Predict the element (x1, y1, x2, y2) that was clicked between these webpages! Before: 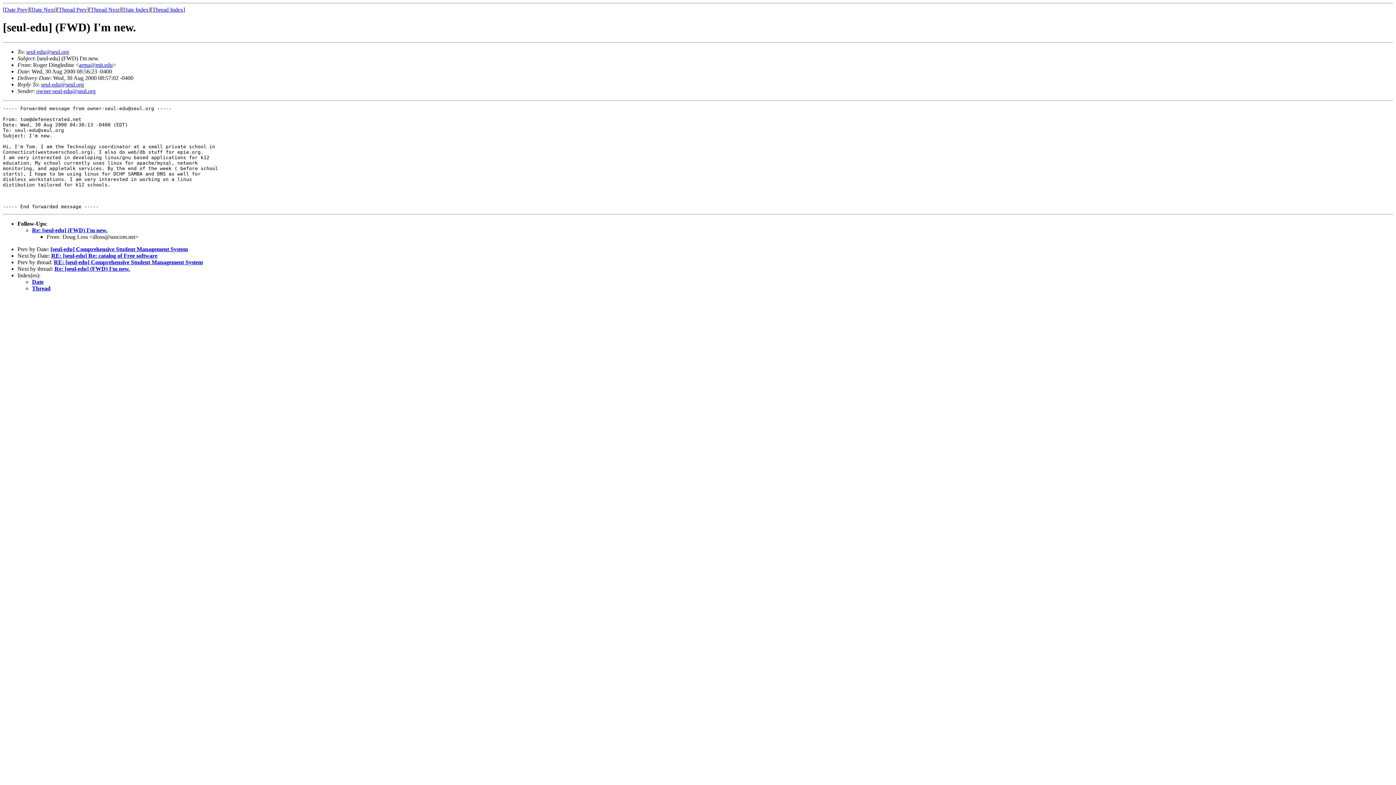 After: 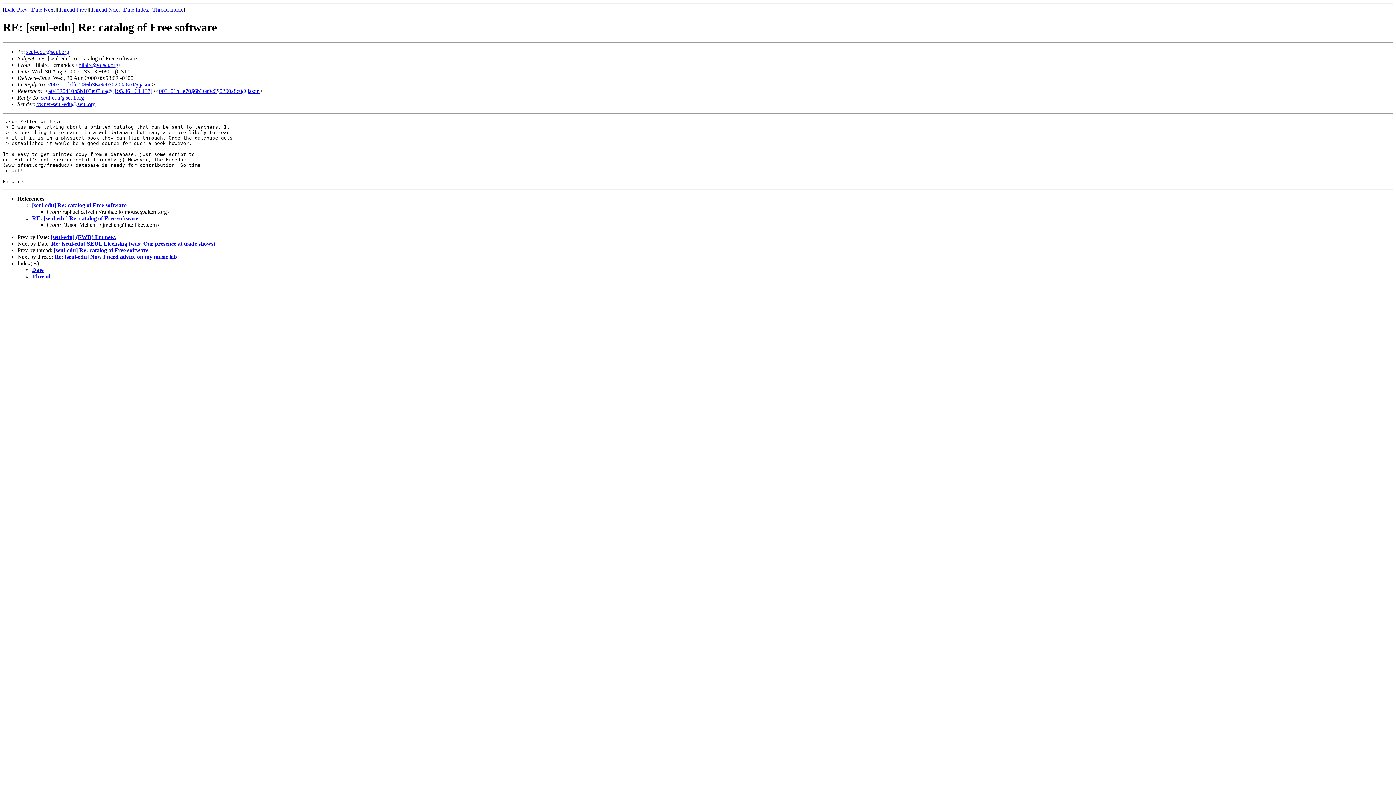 Action: label: Date Next bbox: (31, 6, 54, 12)